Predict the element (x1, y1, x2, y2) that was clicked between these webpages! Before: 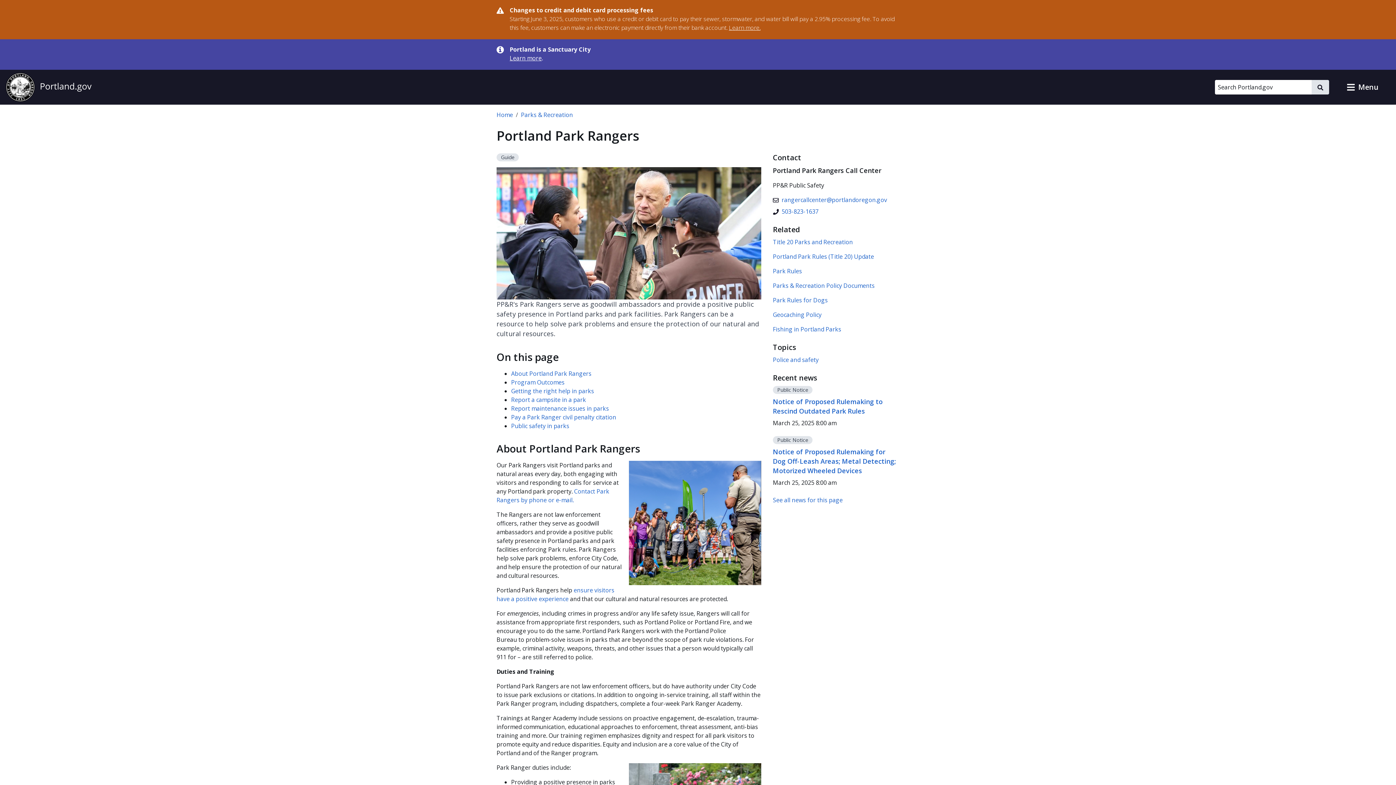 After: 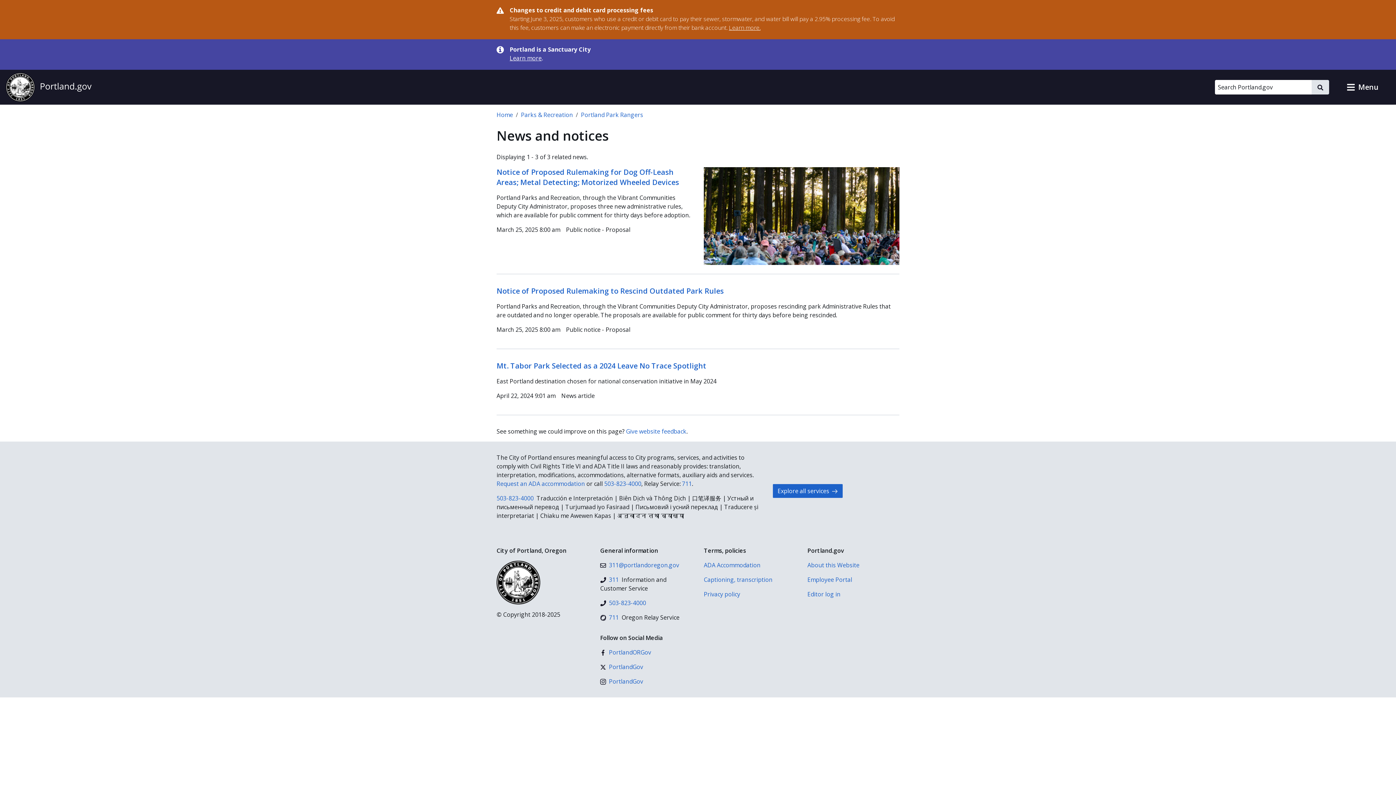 Action: label: See all news for this page bbox: (773, 496, 842, 504)